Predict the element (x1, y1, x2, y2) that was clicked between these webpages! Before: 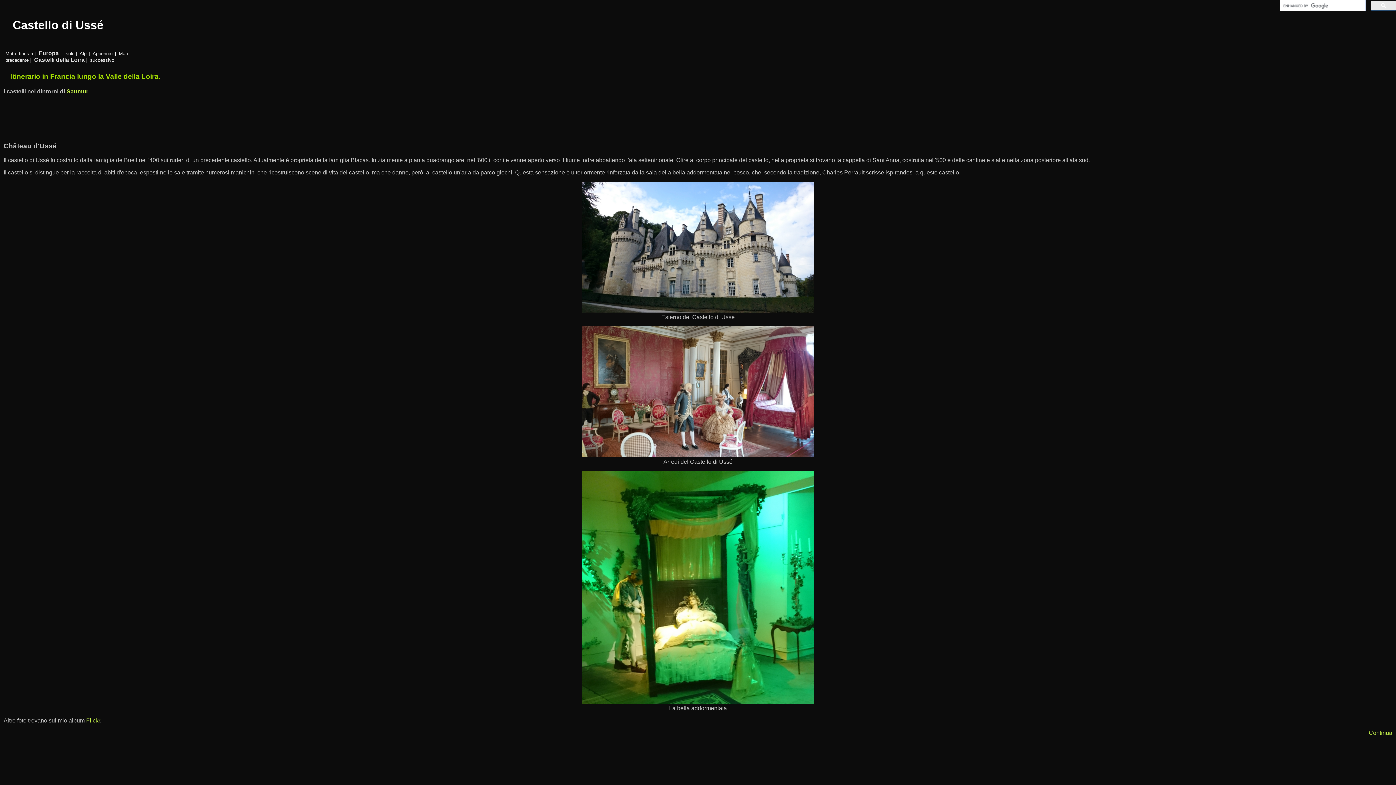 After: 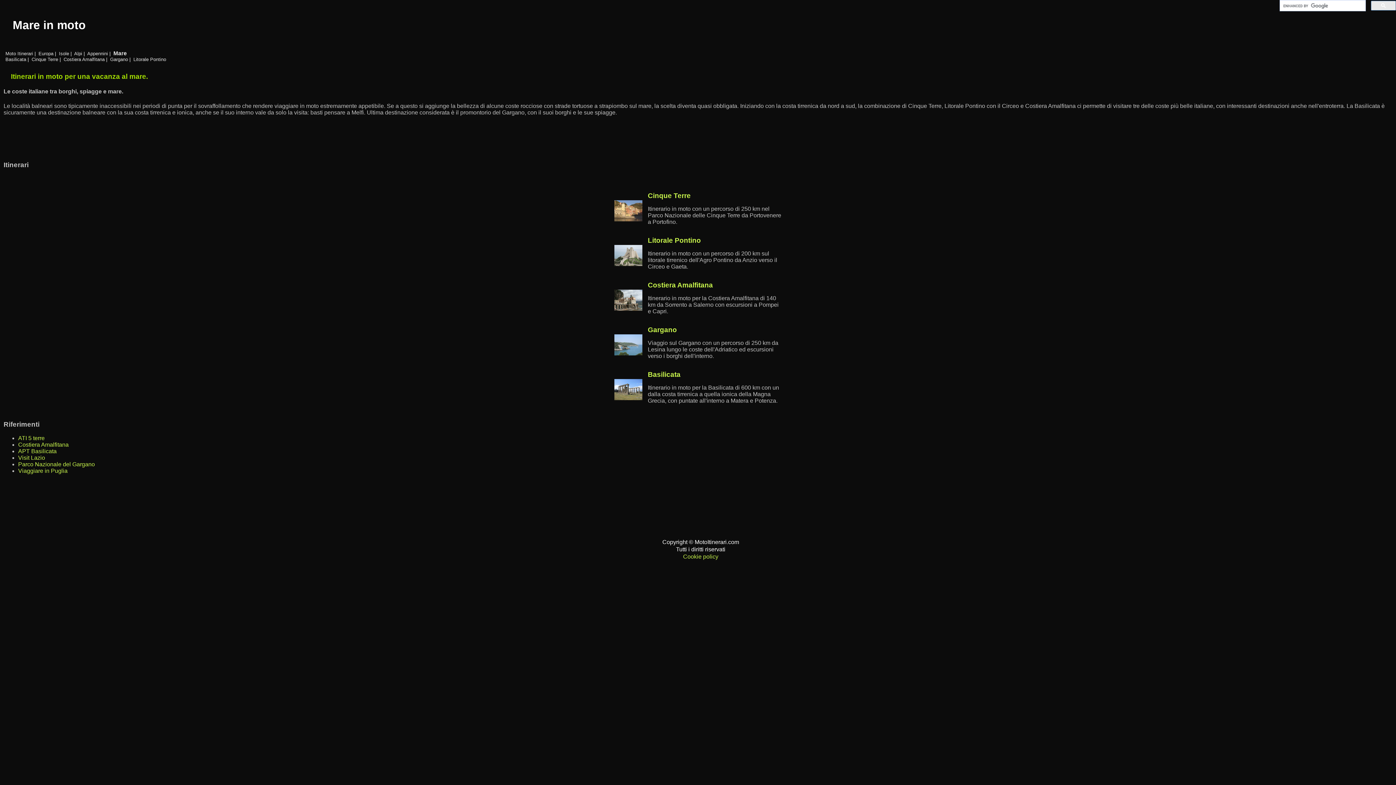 Action: bbox: (118, 50, 129, 60) label: Mare